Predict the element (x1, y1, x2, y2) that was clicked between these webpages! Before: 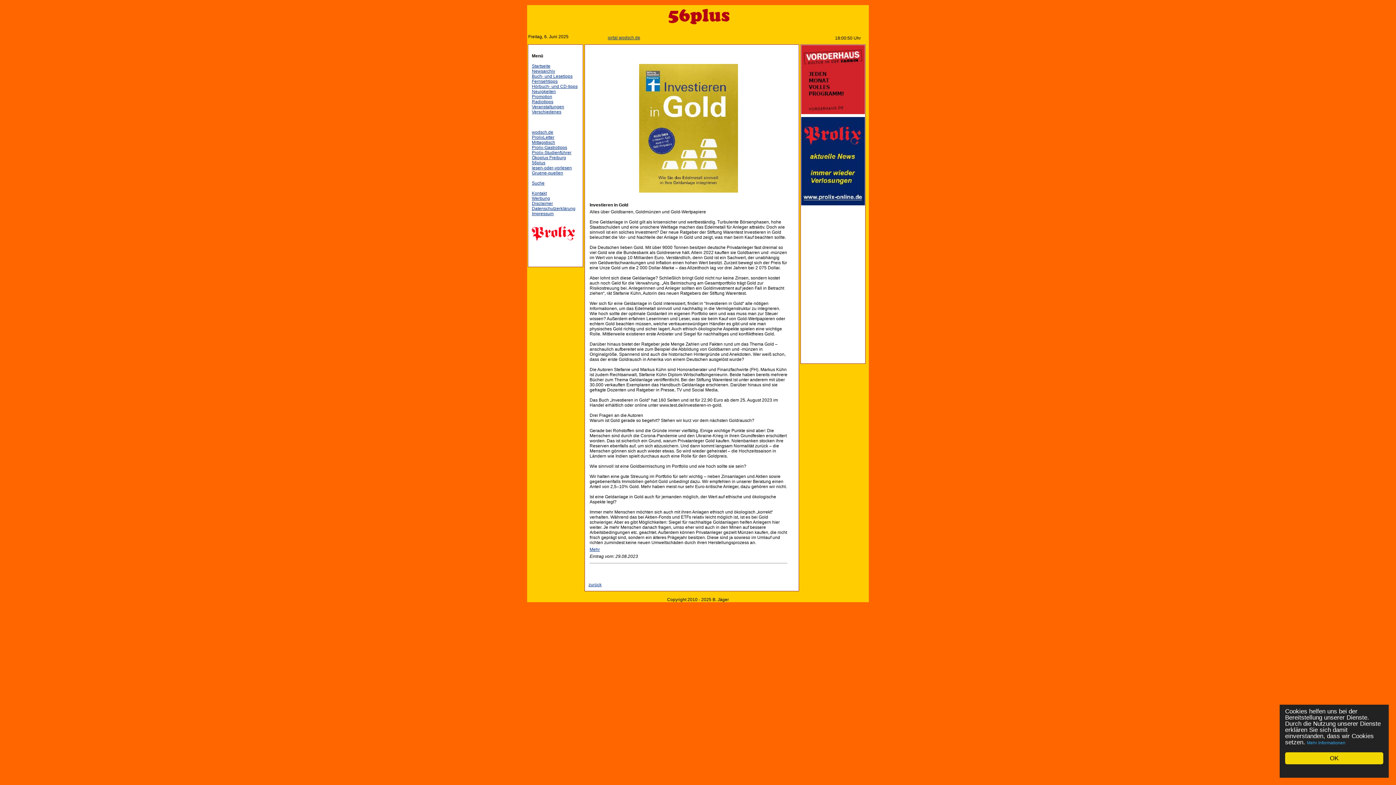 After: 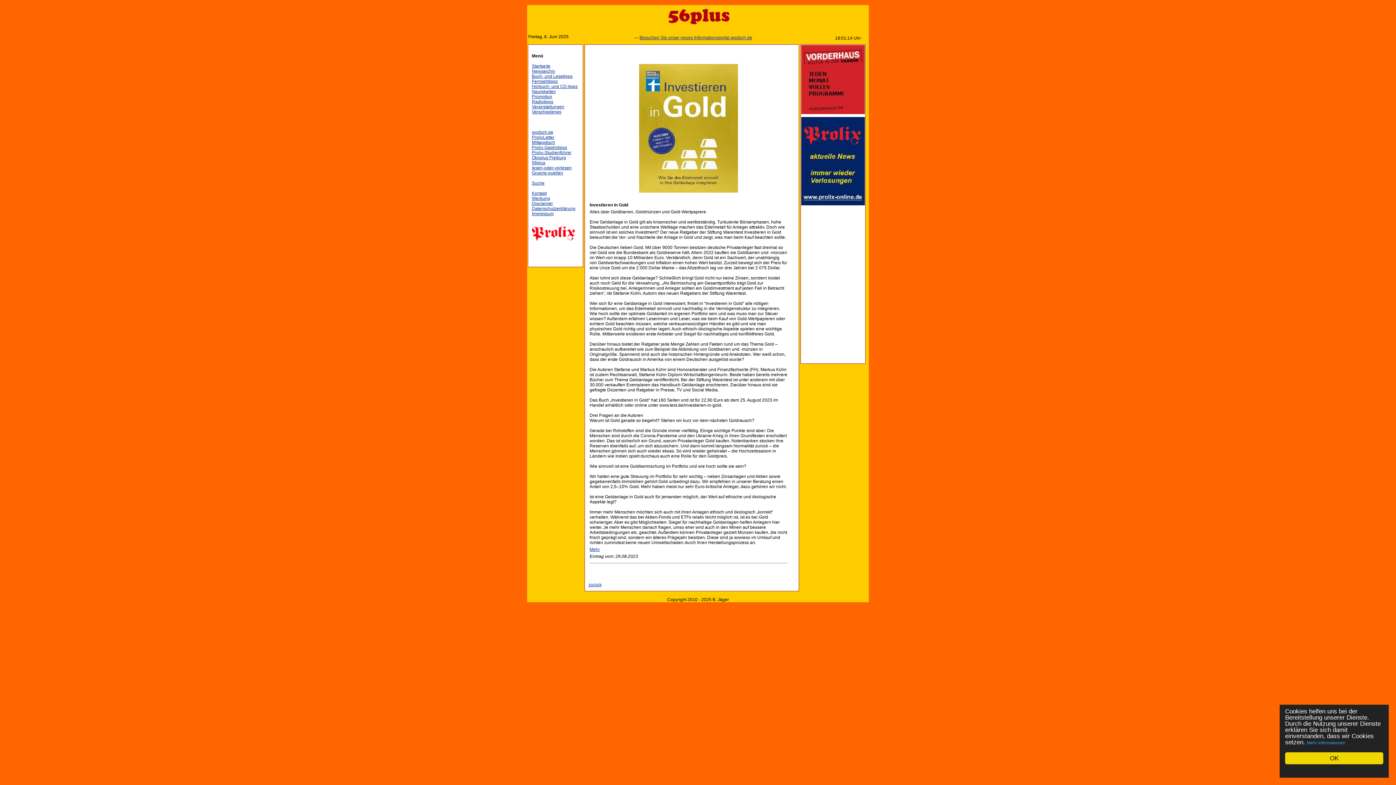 Action: bbox: (589, 547, 600, 552) label: Mehr